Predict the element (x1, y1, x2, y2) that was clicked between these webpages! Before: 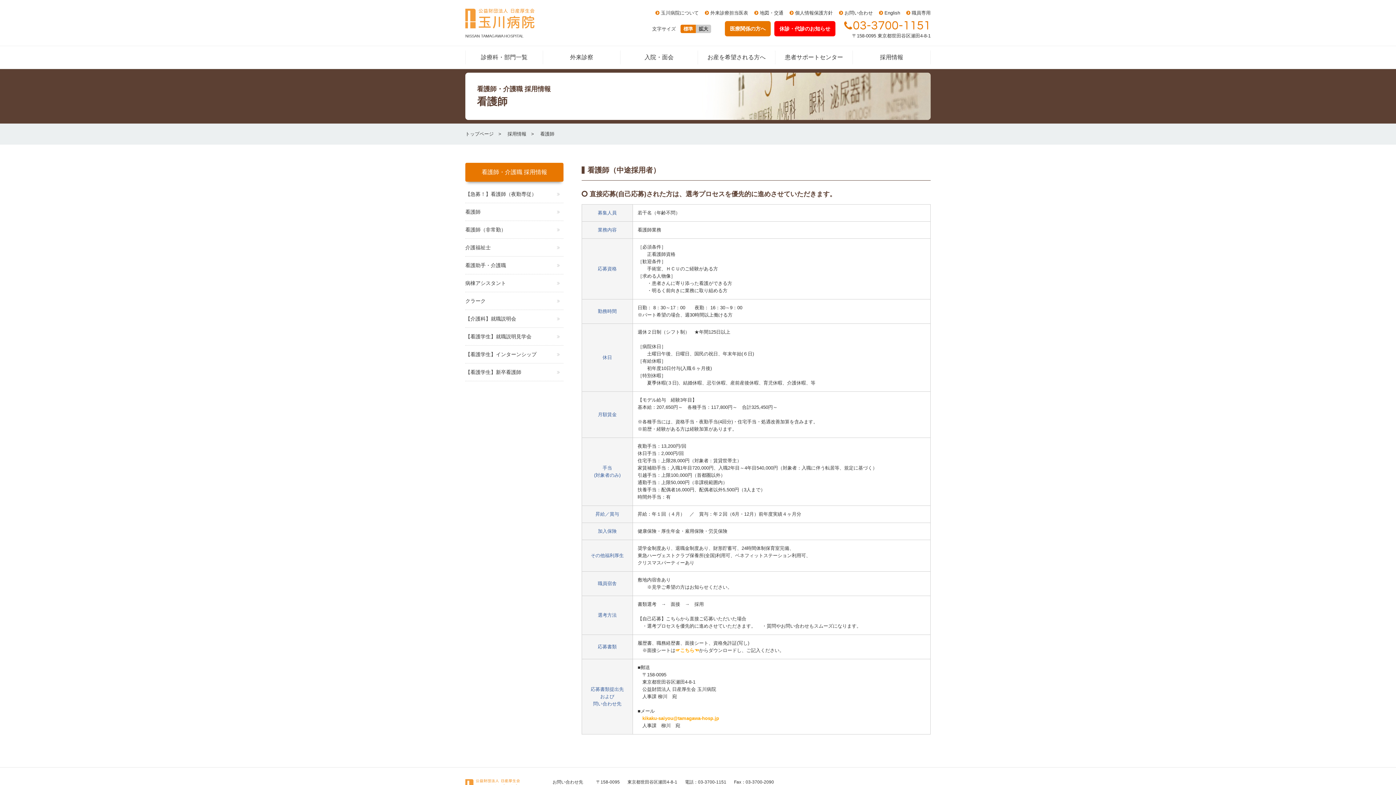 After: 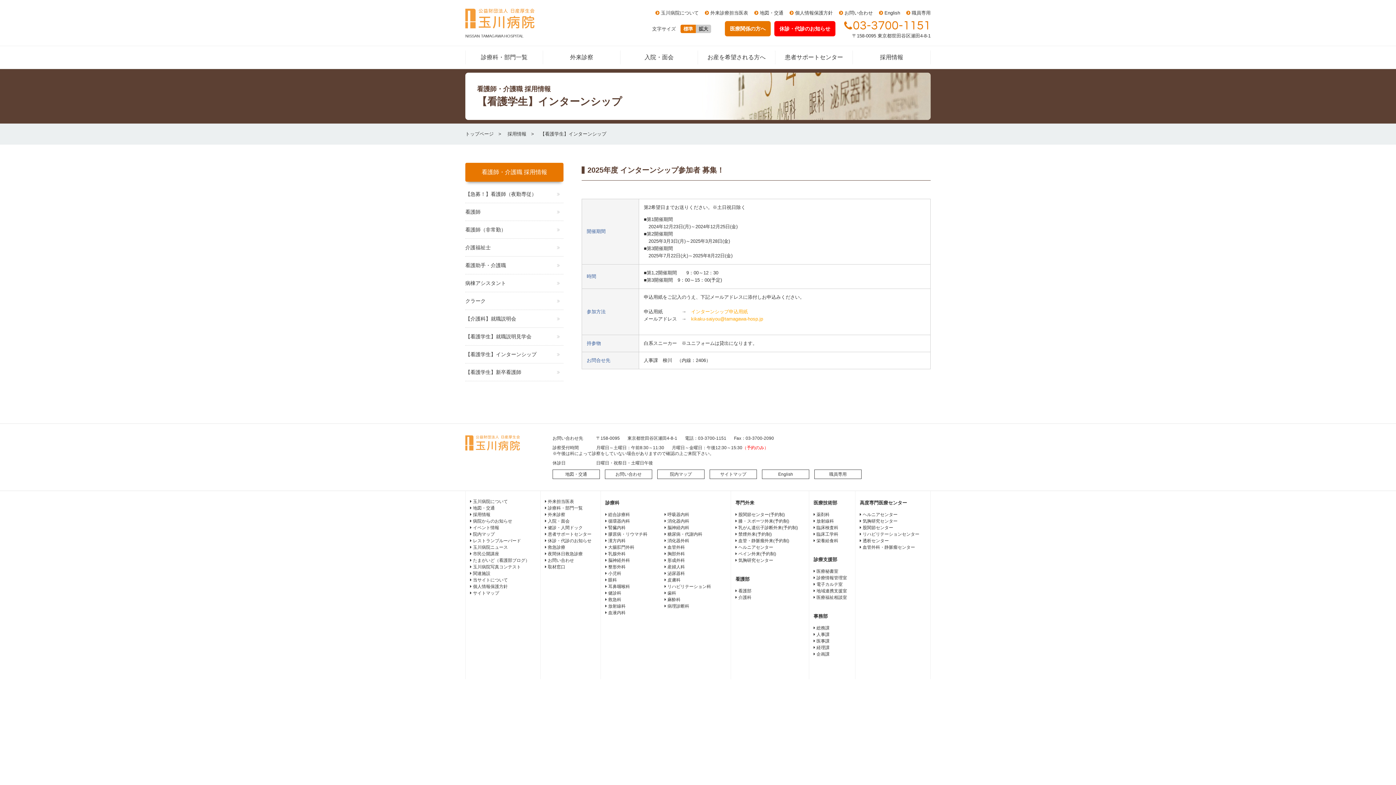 Action: label: 【看護学生】インターンシップ bbox: (465, 345, 563, 363)